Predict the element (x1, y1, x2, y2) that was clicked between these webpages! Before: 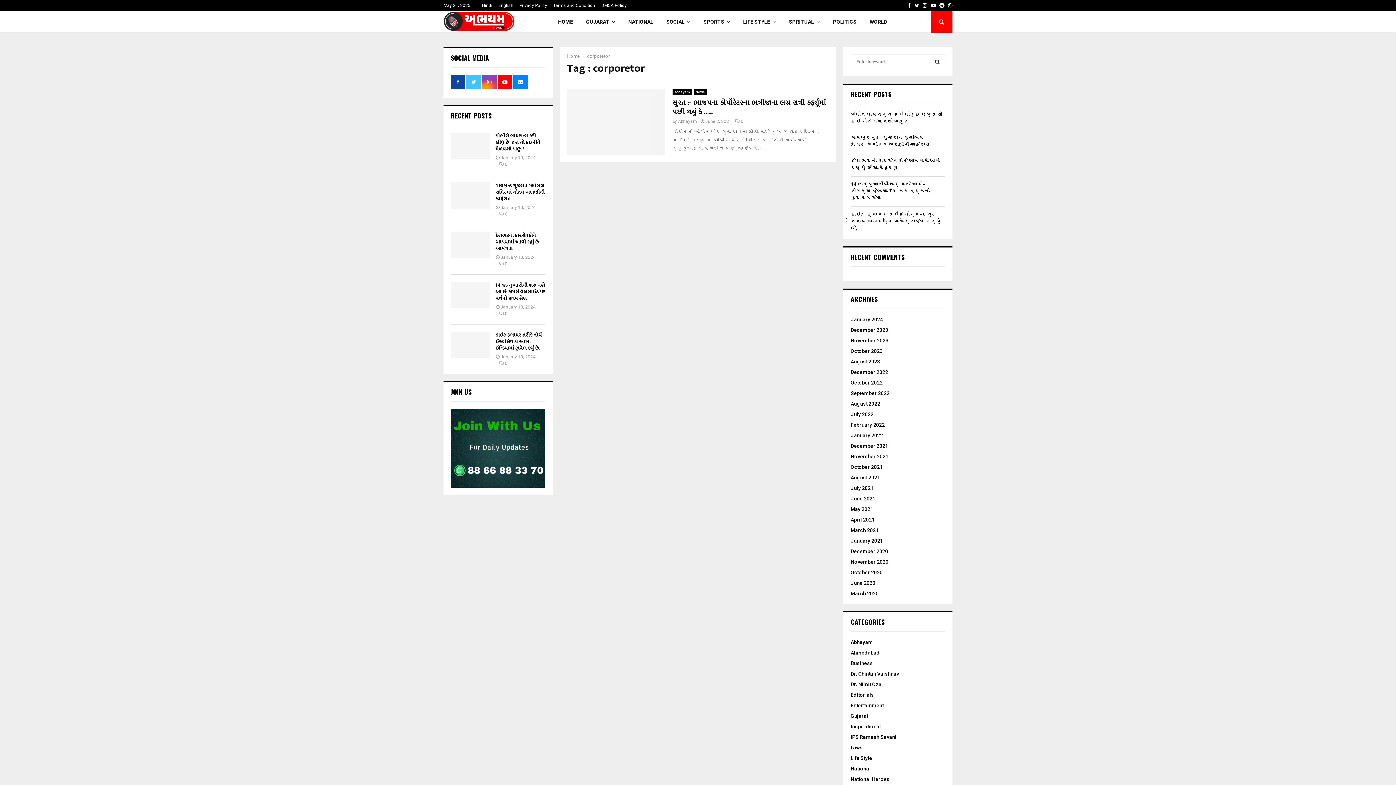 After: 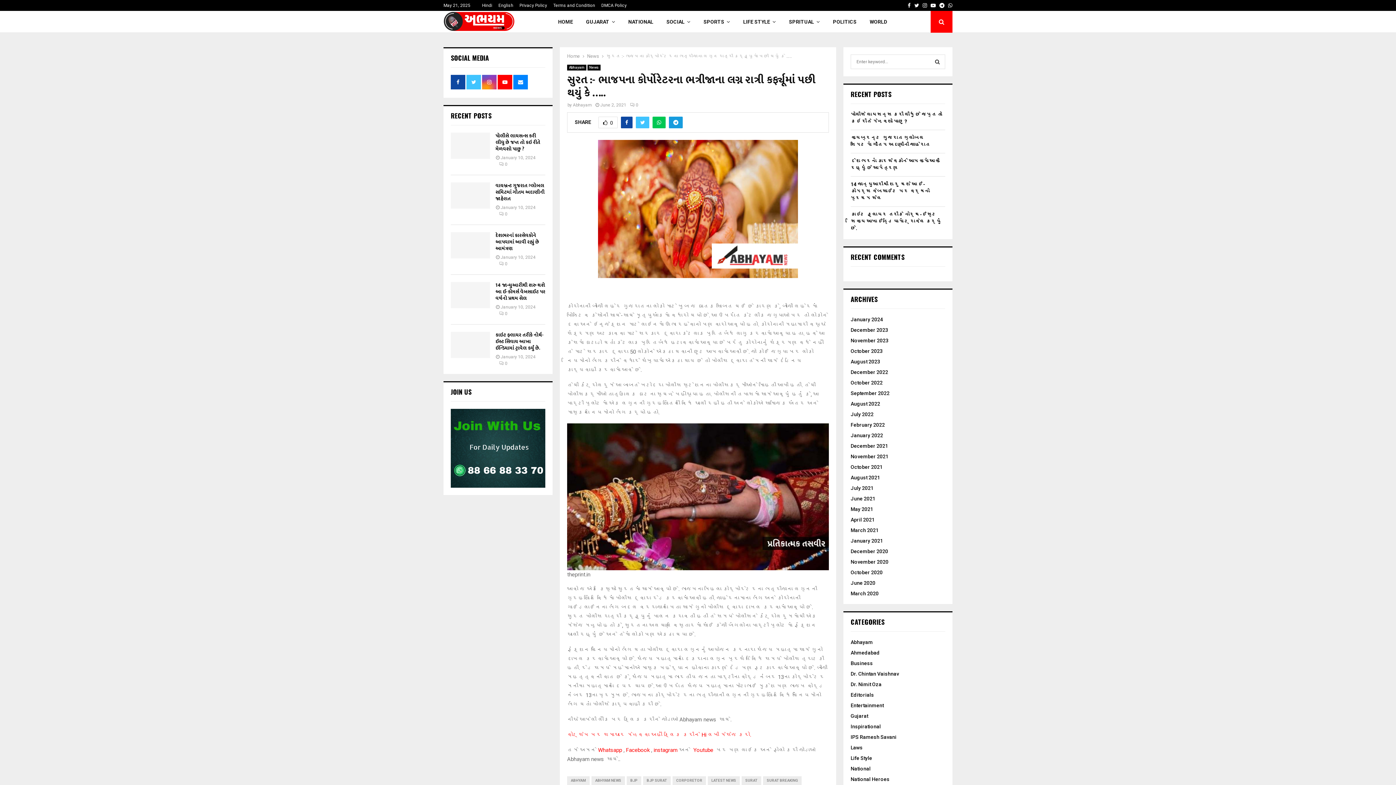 Action: label: 0 bbox: (735, 118, 743, 124)